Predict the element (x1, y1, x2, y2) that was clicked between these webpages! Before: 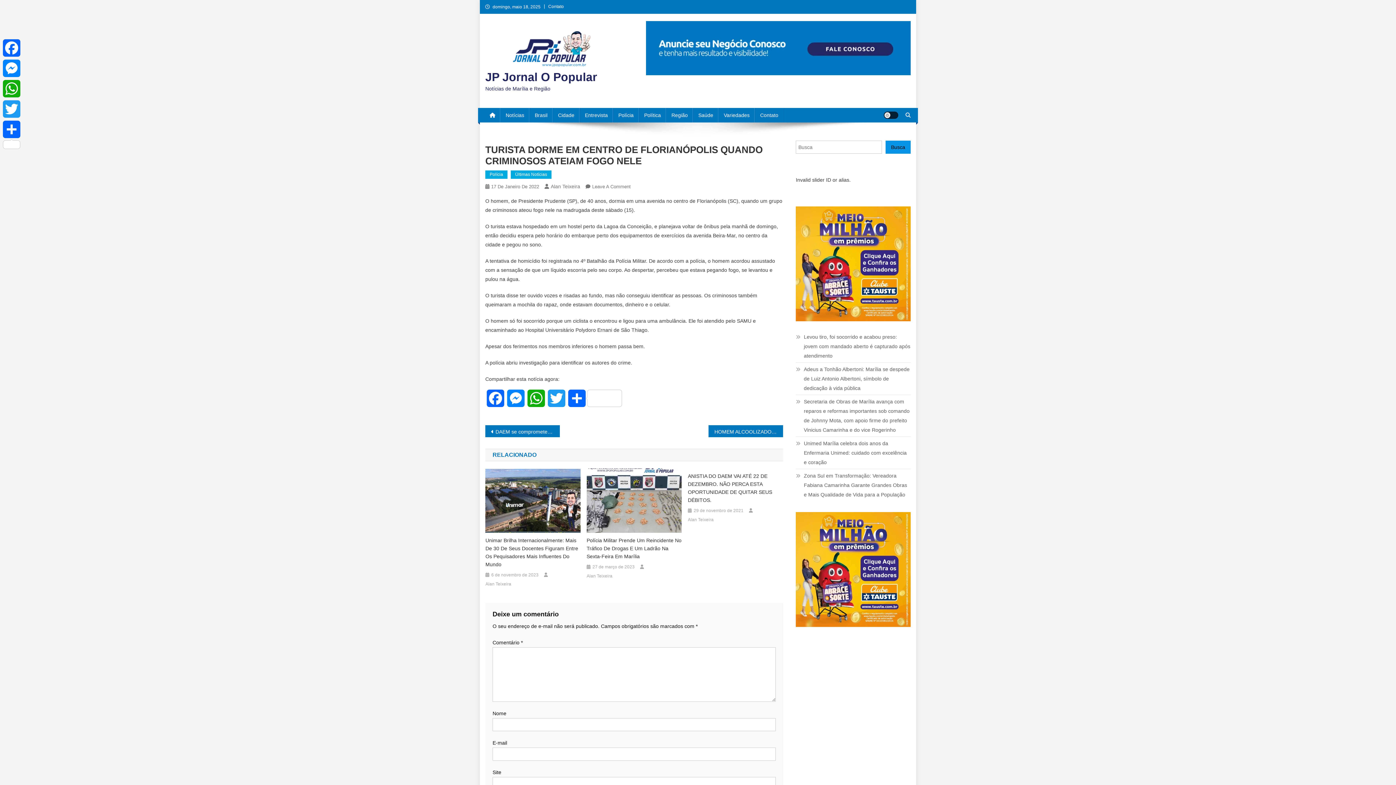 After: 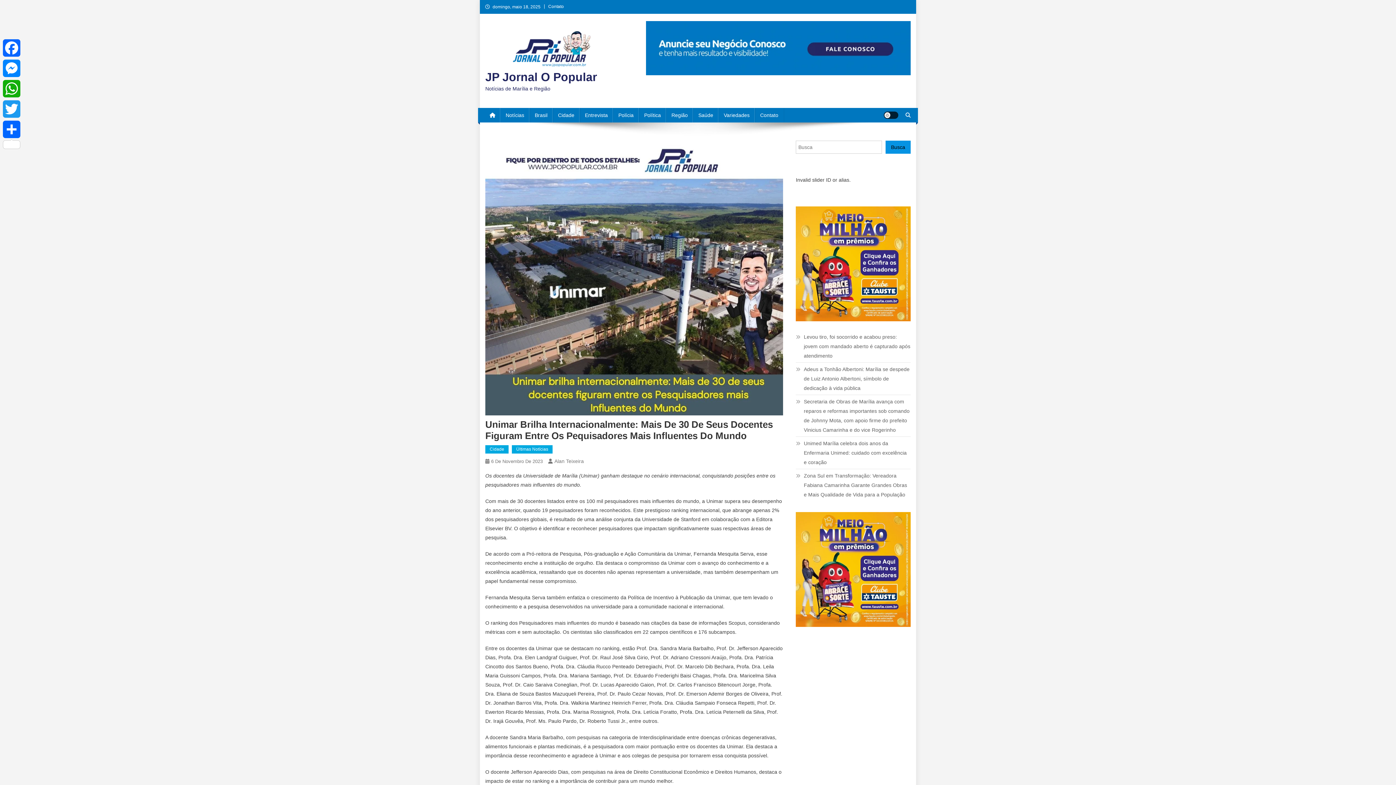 Action: bbox: (485, 536, 580, 568) label: Unimar Brilha Internacionalmente: Mais De 30 De Seus Docentes Figuram Entre Os Pequisadores Mais Influentes Do Mundo